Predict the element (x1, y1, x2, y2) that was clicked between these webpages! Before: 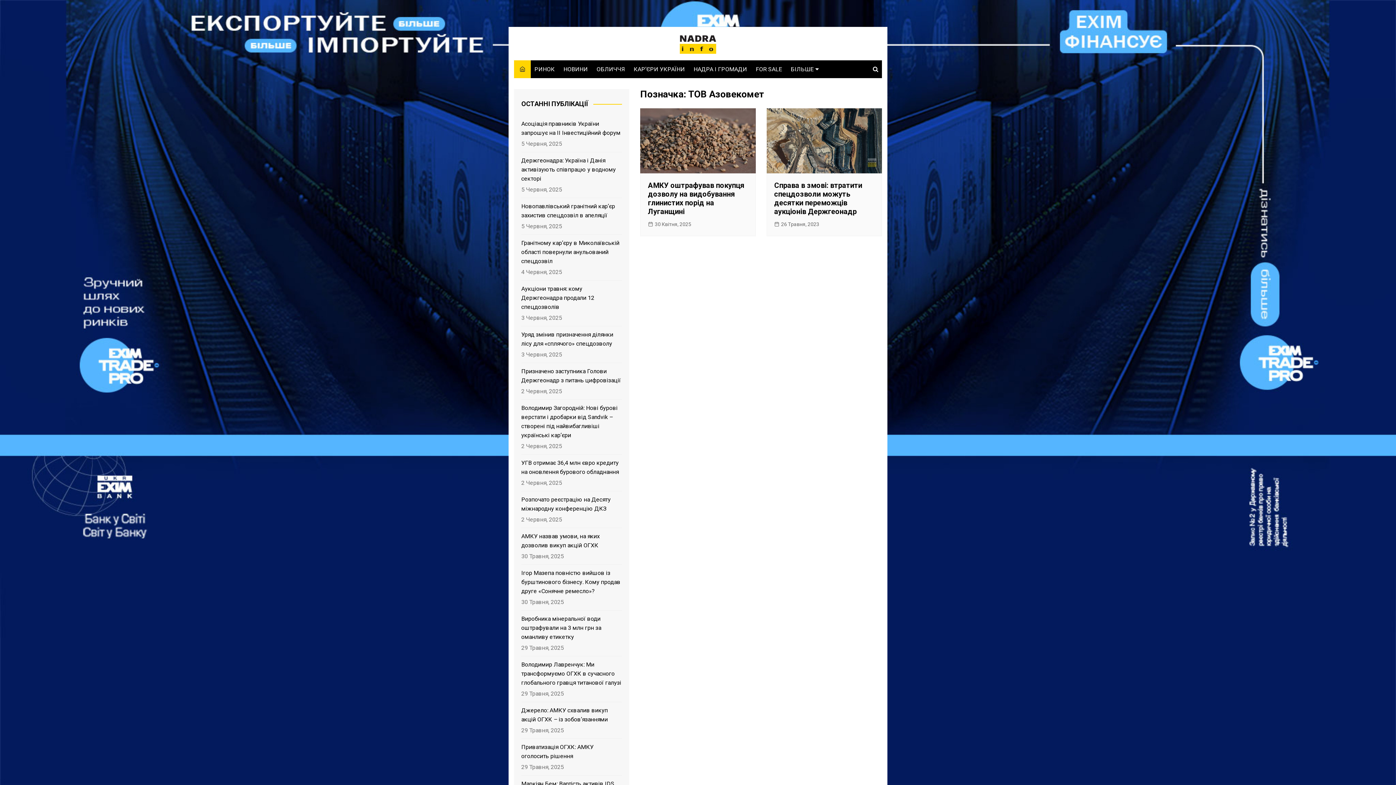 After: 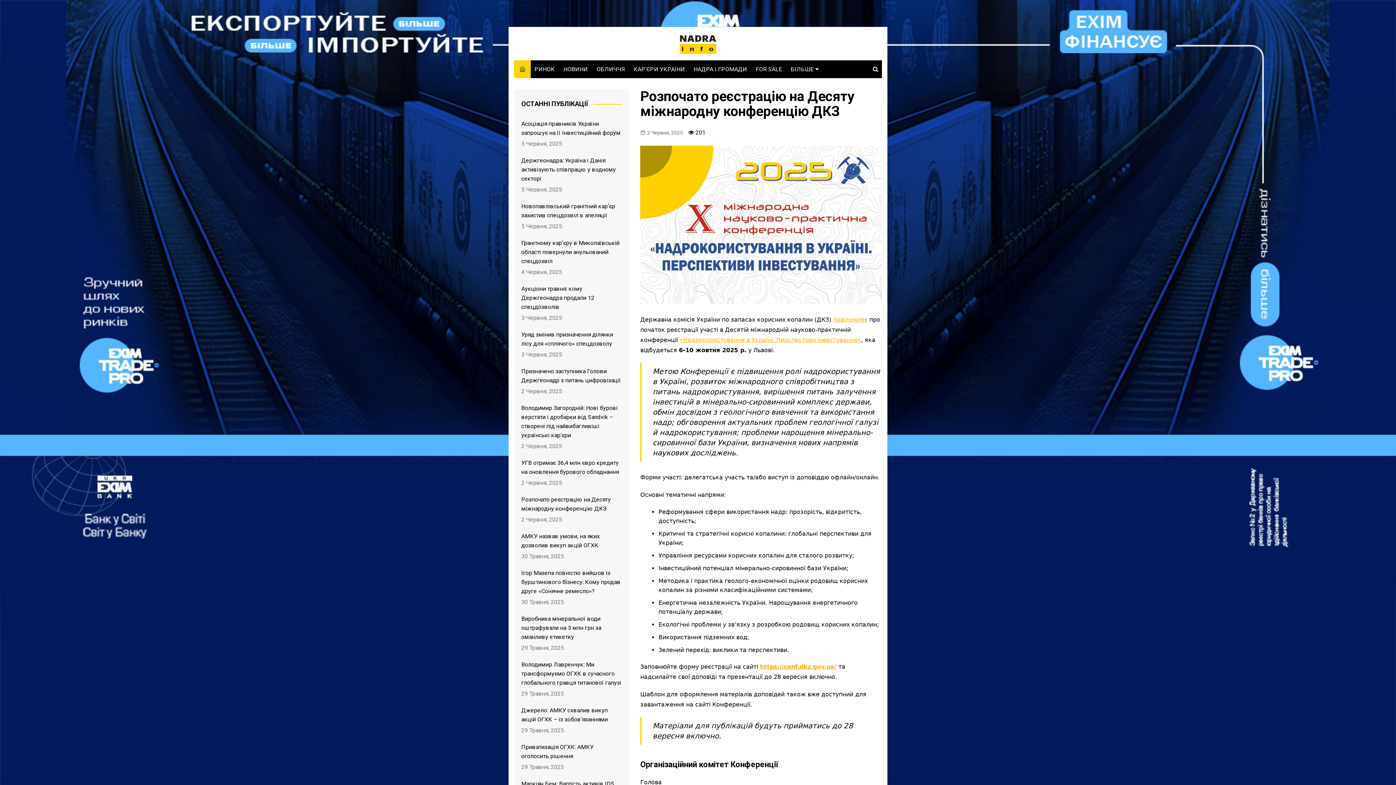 Action: label: Розпочато реєстрацію на Десяту міжнародну конференцію ДКЗ bbox: (521, 495, 622, 513)